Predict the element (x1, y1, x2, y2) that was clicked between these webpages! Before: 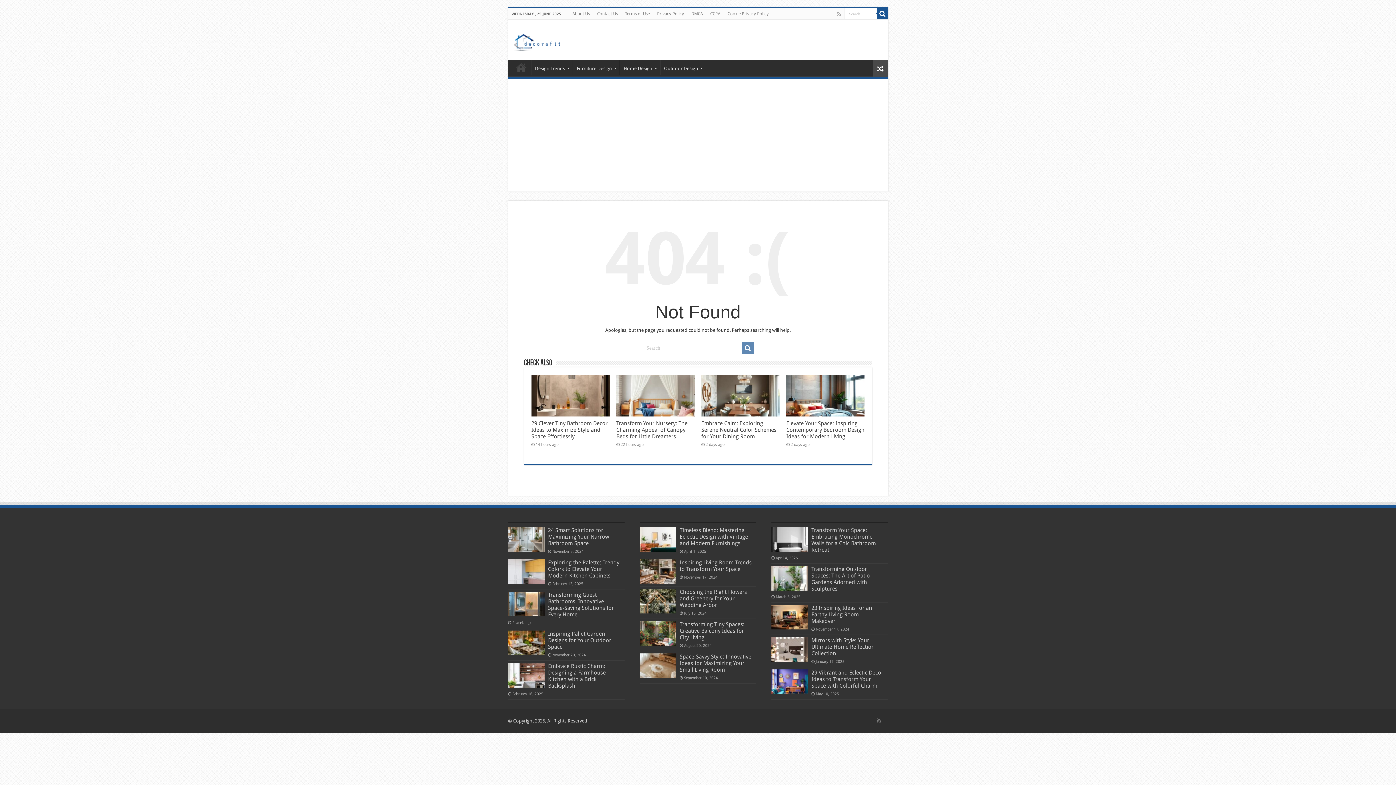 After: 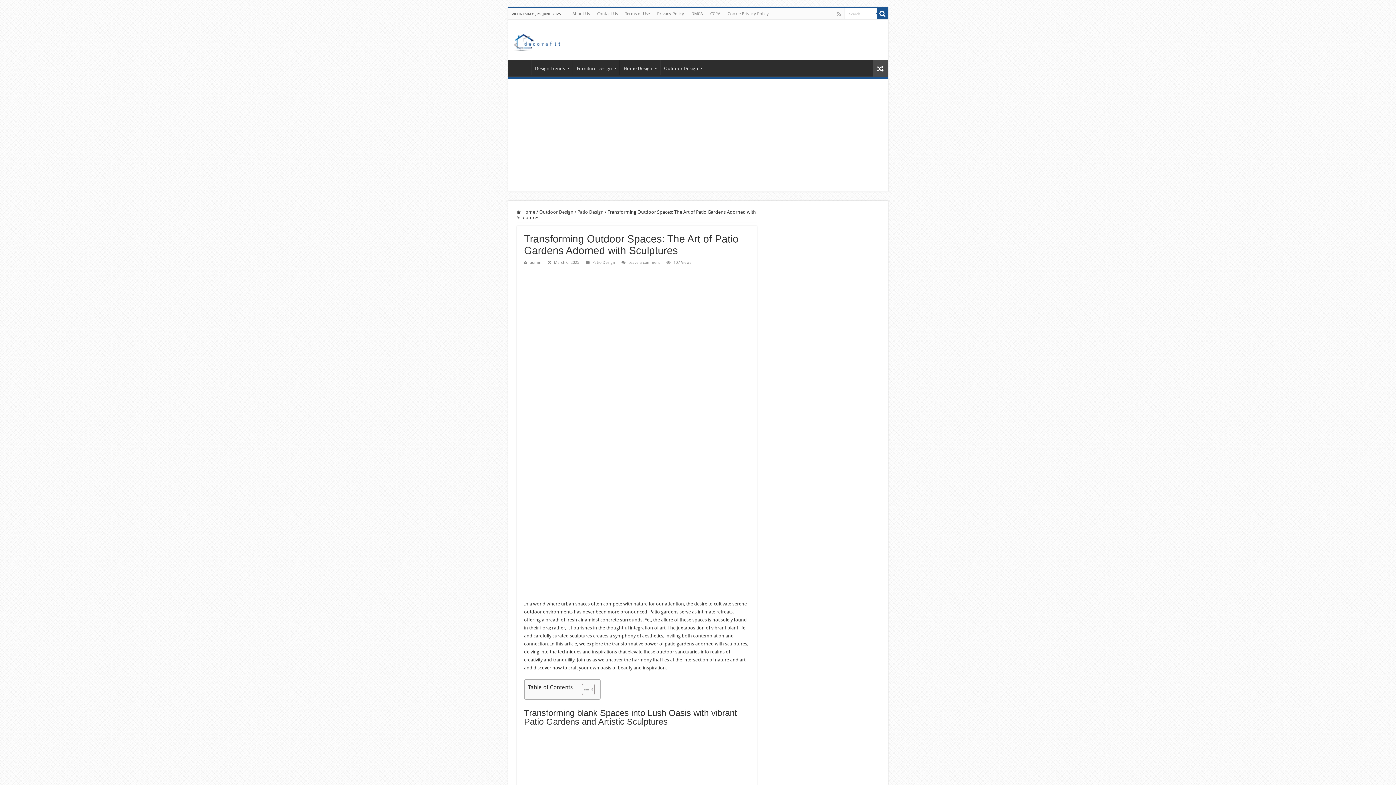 Action: bbox: (771, 566, 808, 590)